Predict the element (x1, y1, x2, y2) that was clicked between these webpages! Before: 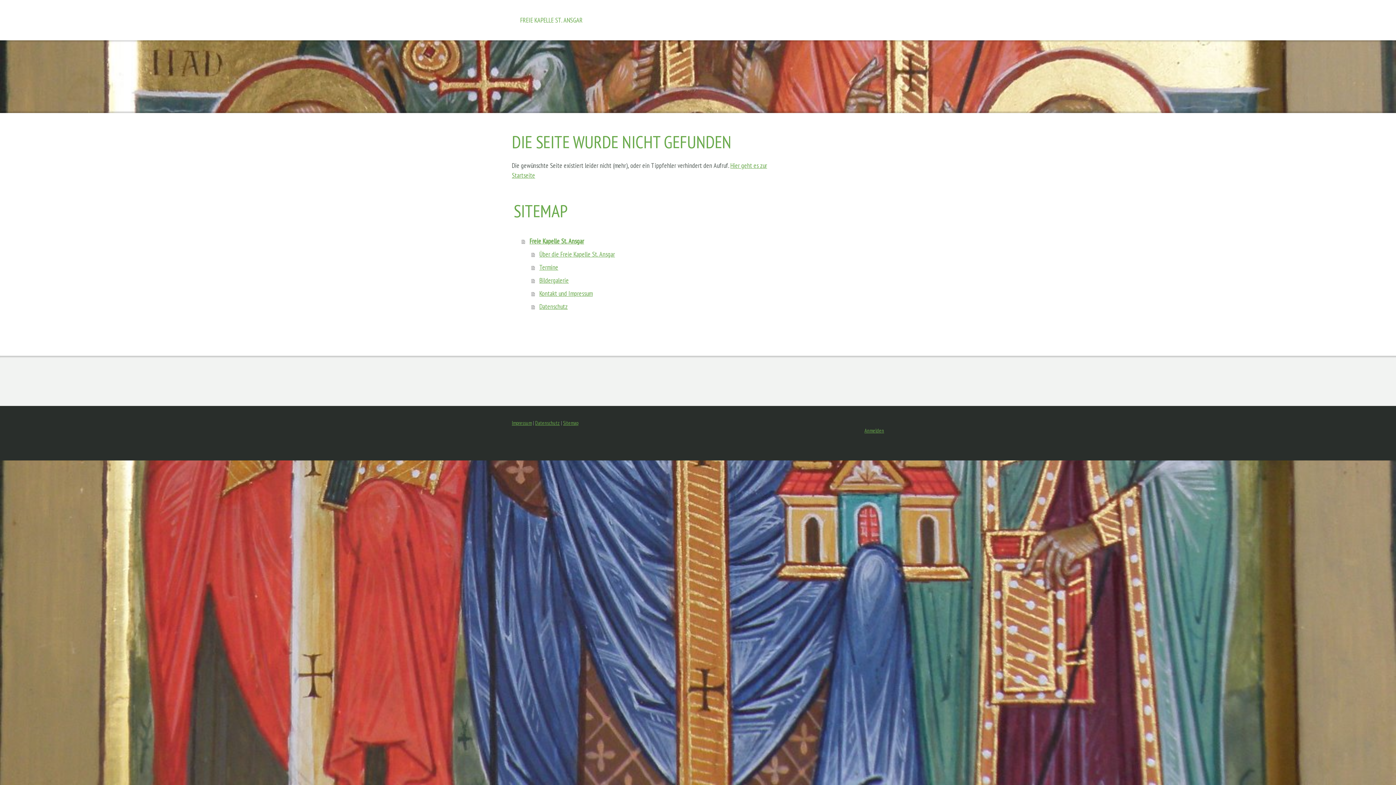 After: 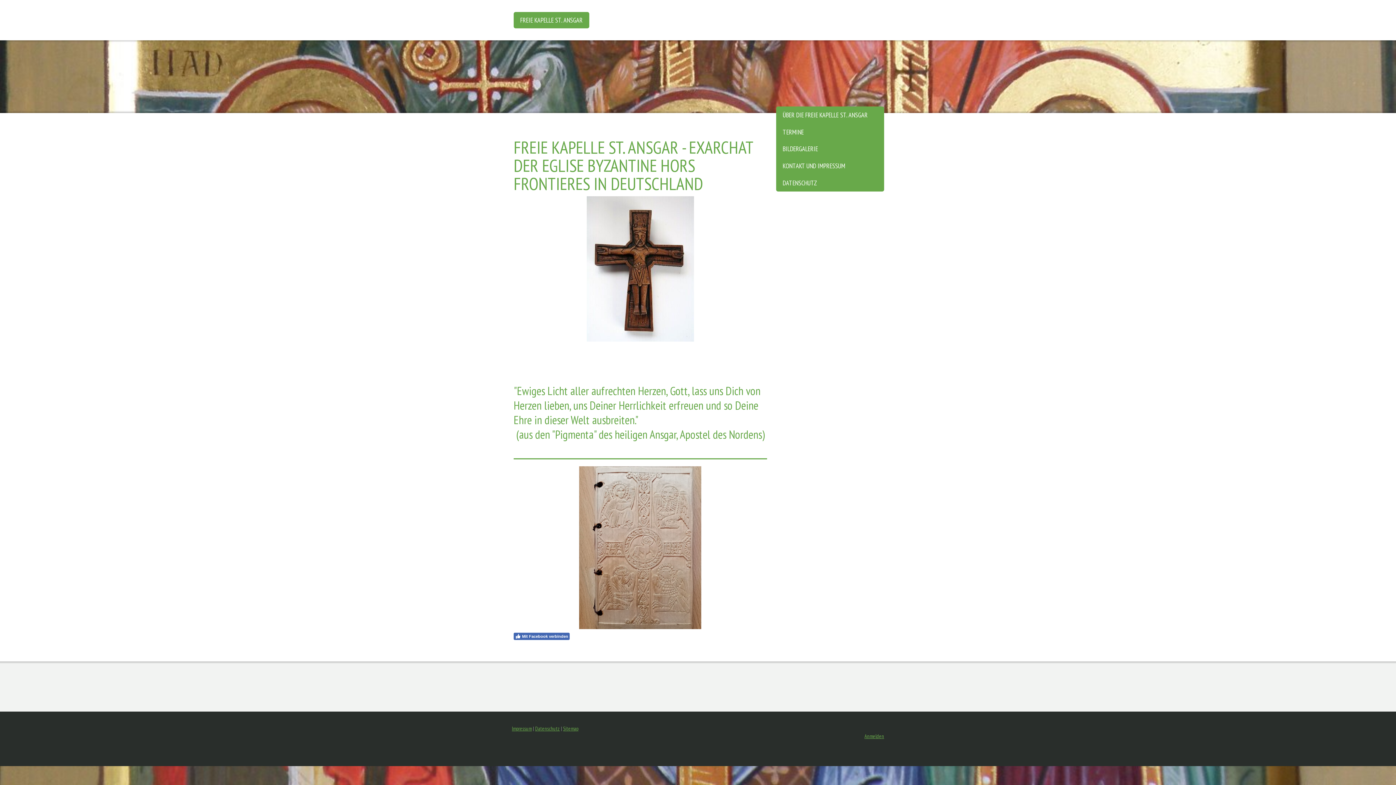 Action: bbox: (521, 234, 768, 248) label: Freie Kapelle St. Ansgar